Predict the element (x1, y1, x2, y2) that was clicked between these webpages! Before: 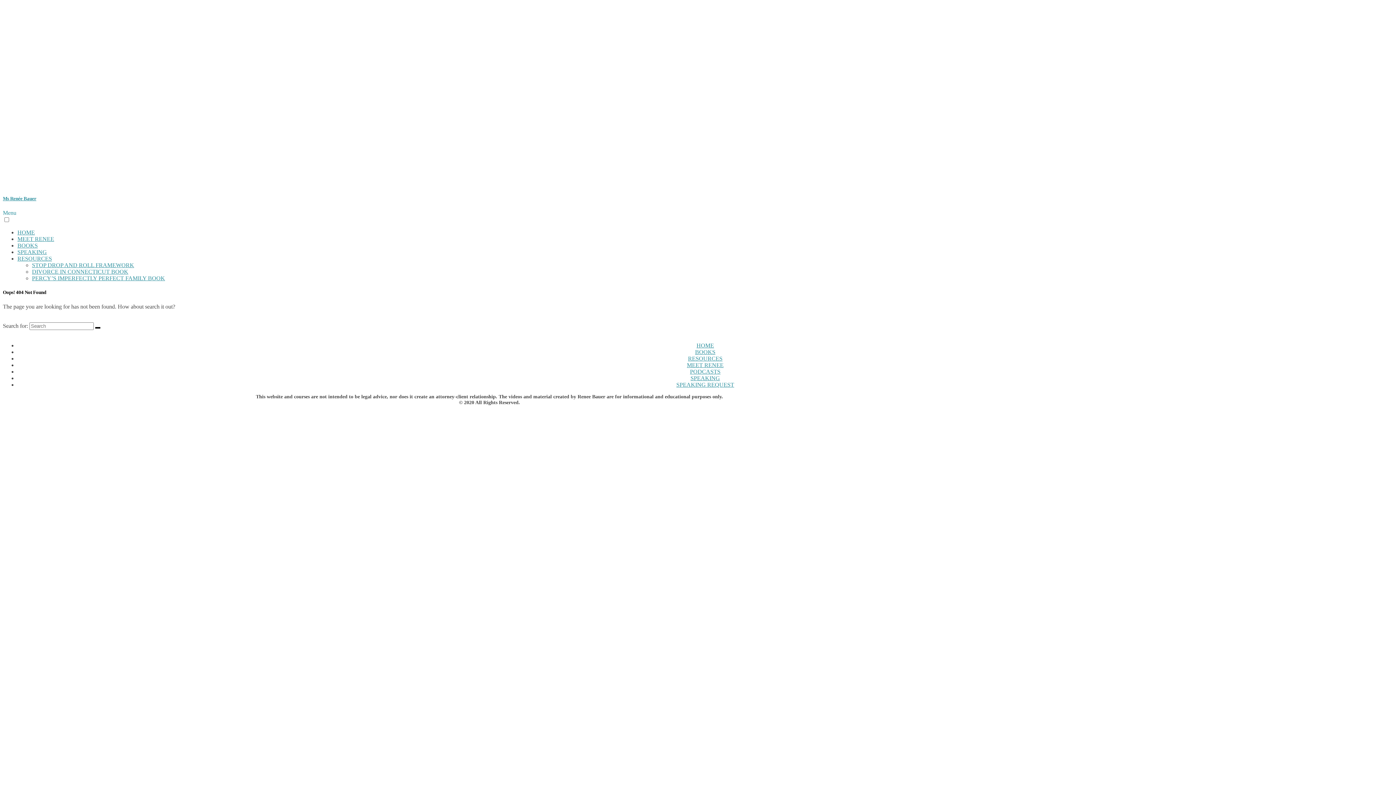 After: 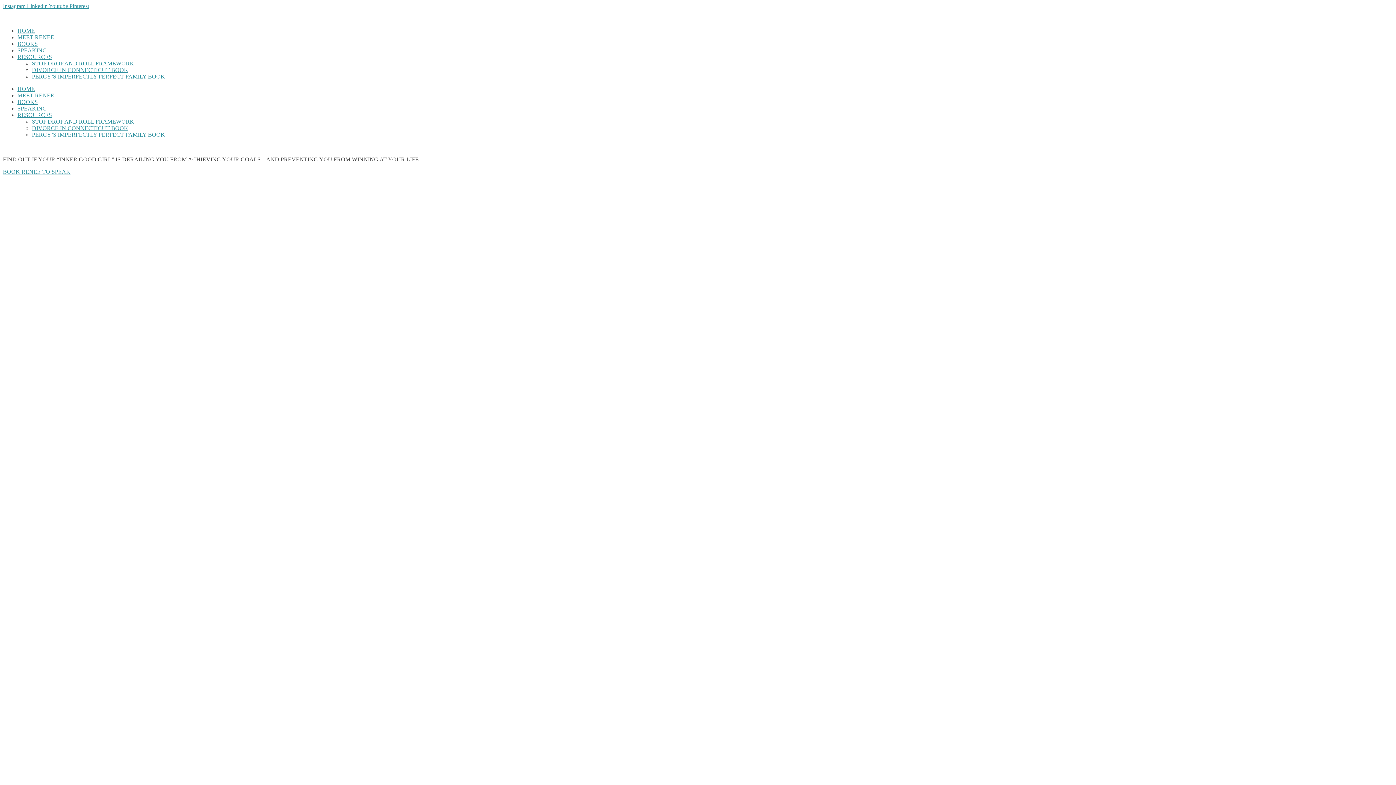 Action: bbox: (2, 195, 36, 201) label: Ms Renée Bauer